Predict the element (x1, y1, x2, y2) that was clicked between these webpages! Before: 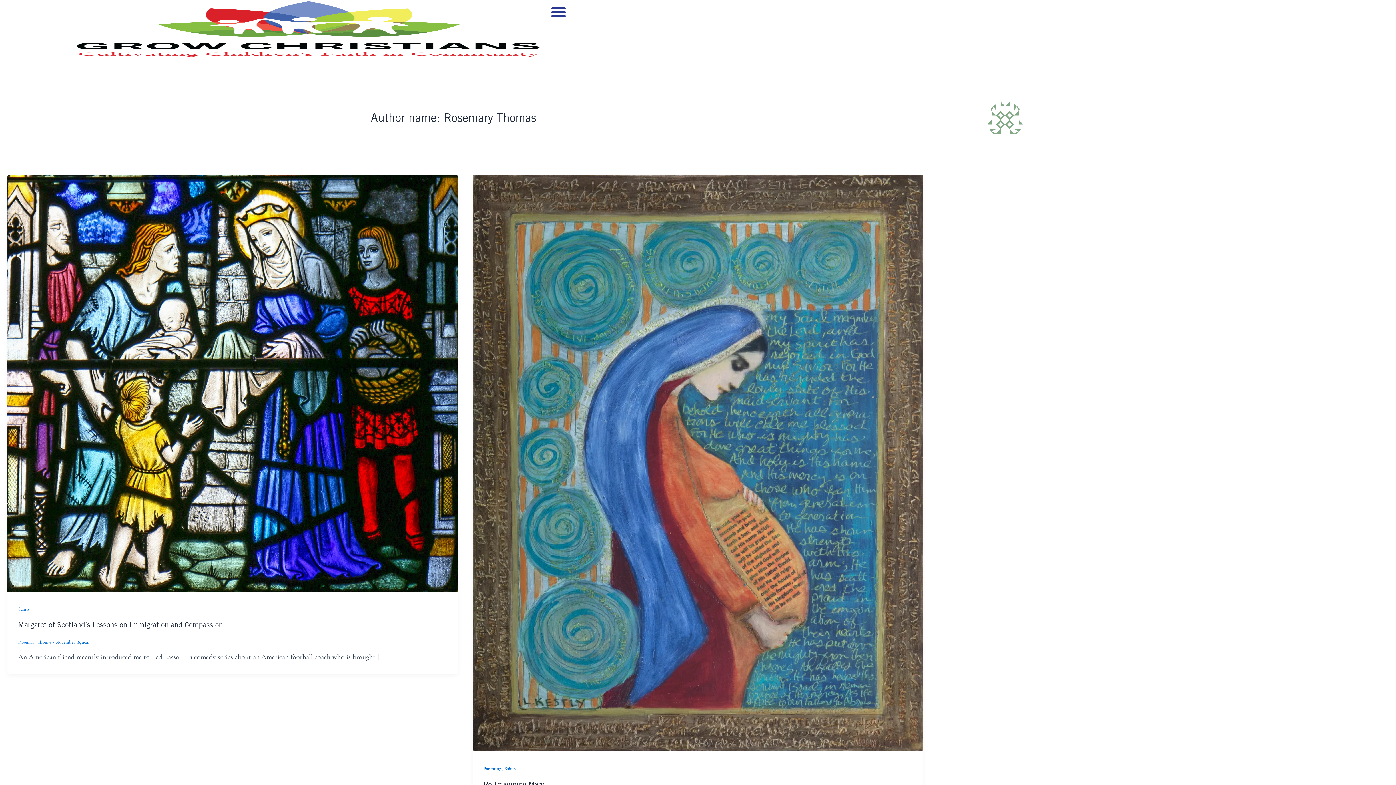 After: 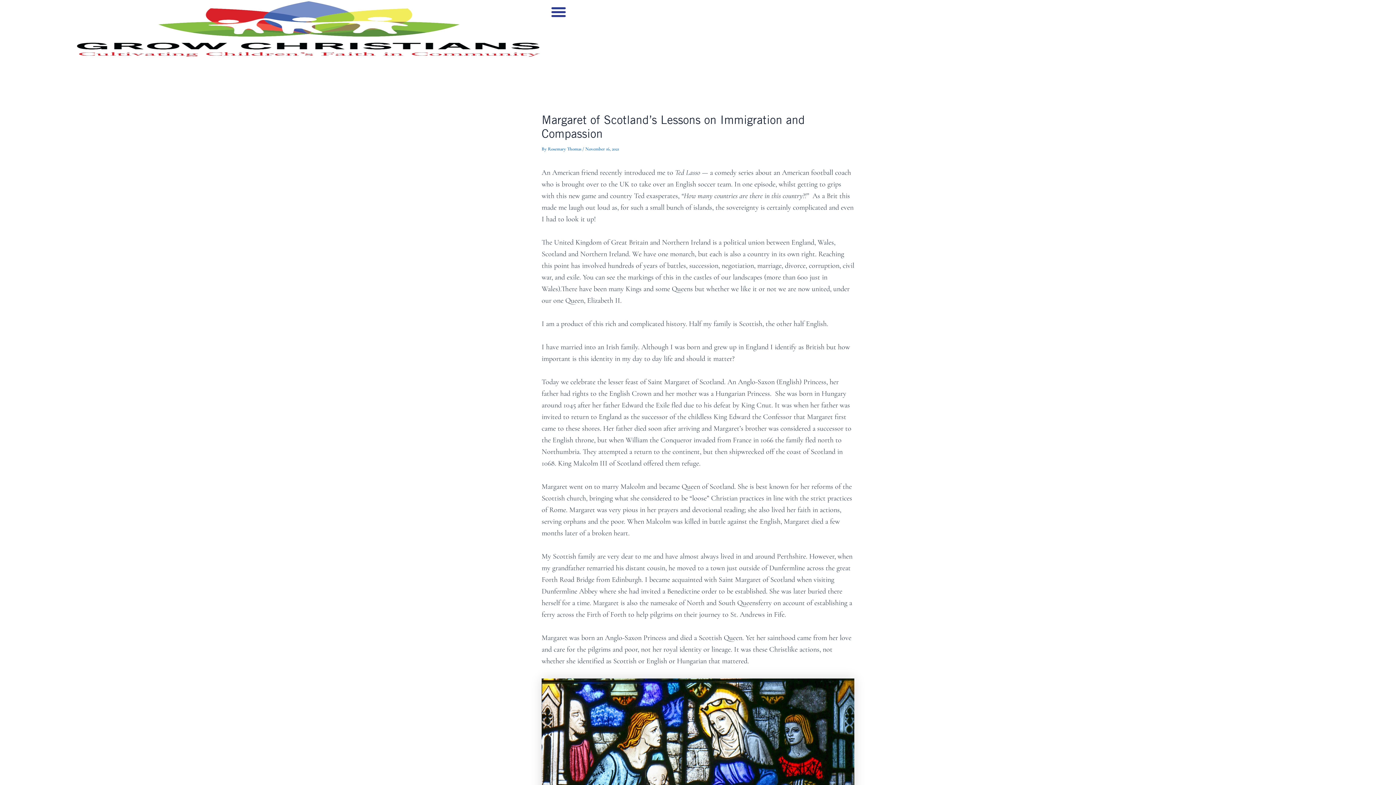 Action: bbox: (18, 620, 222, 629) label: Margaret of Scotland’s Lessons on Immigration and Compassion